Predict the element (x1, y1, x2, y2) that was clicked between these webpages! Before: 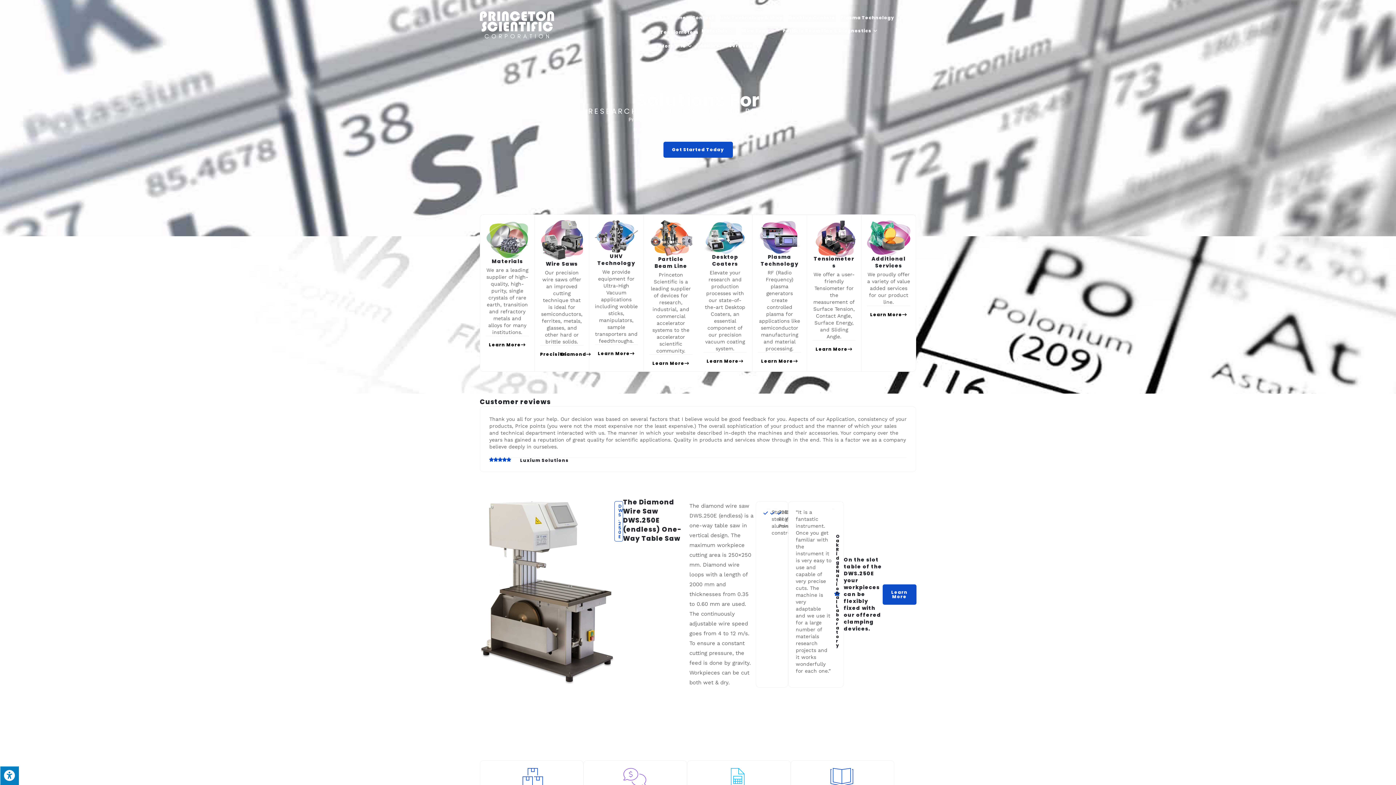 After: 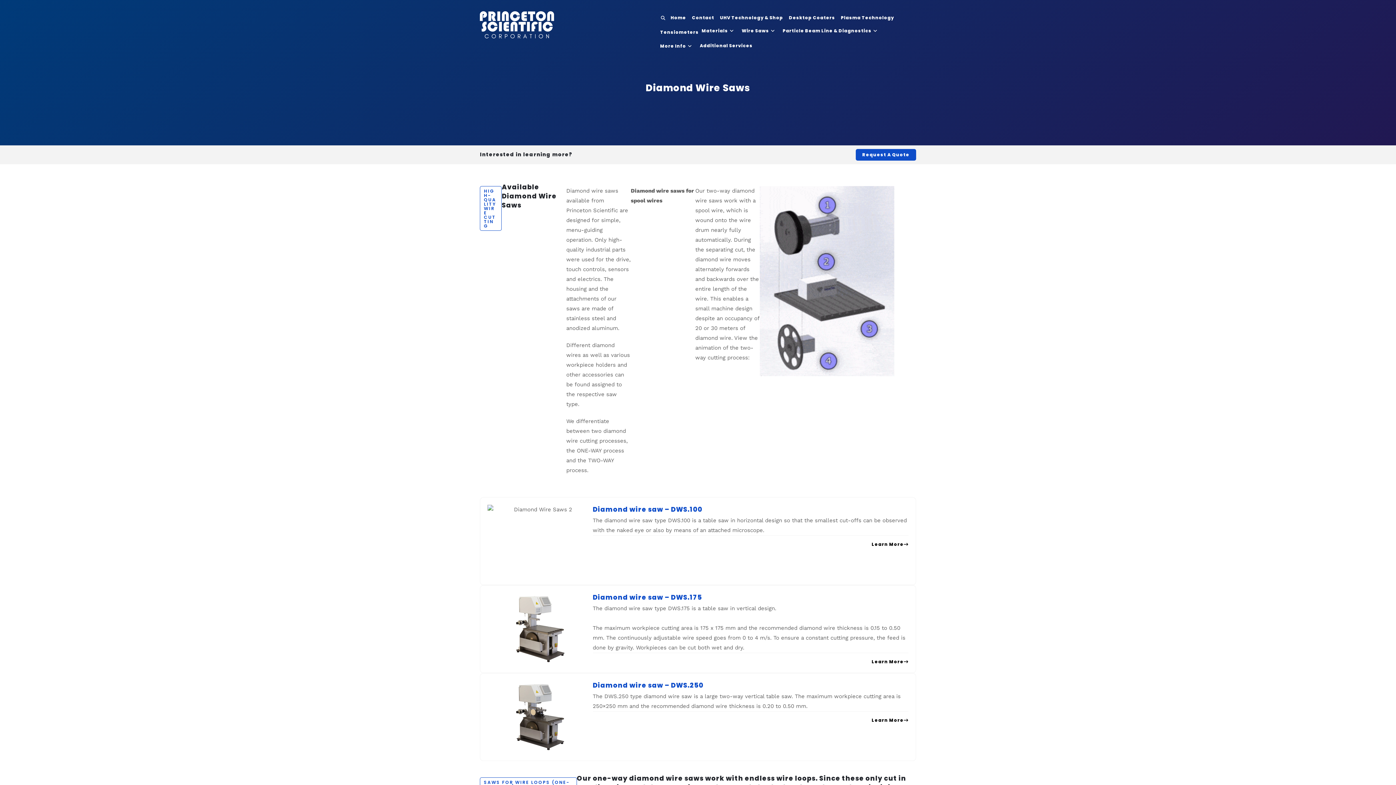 Action: bbox: (540, 220, 583, 260)